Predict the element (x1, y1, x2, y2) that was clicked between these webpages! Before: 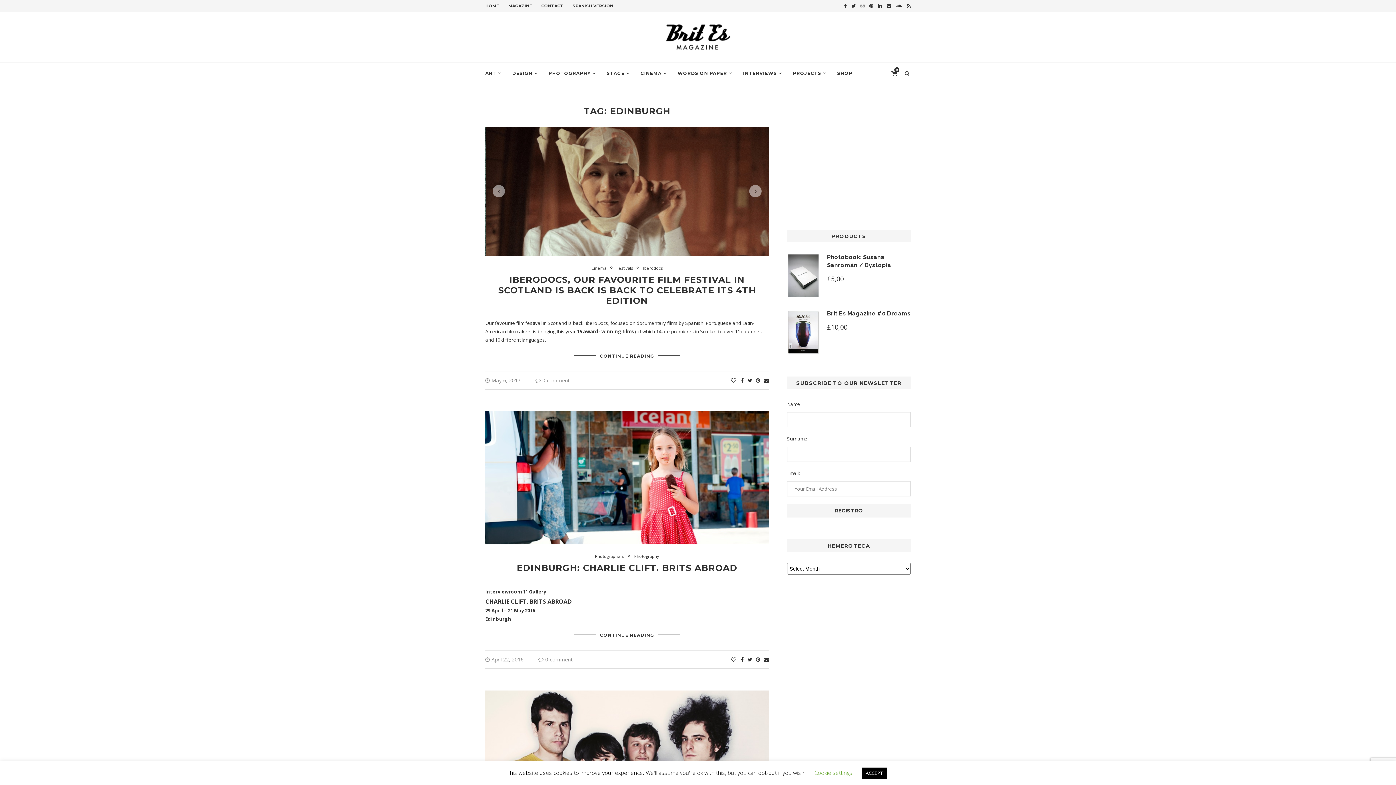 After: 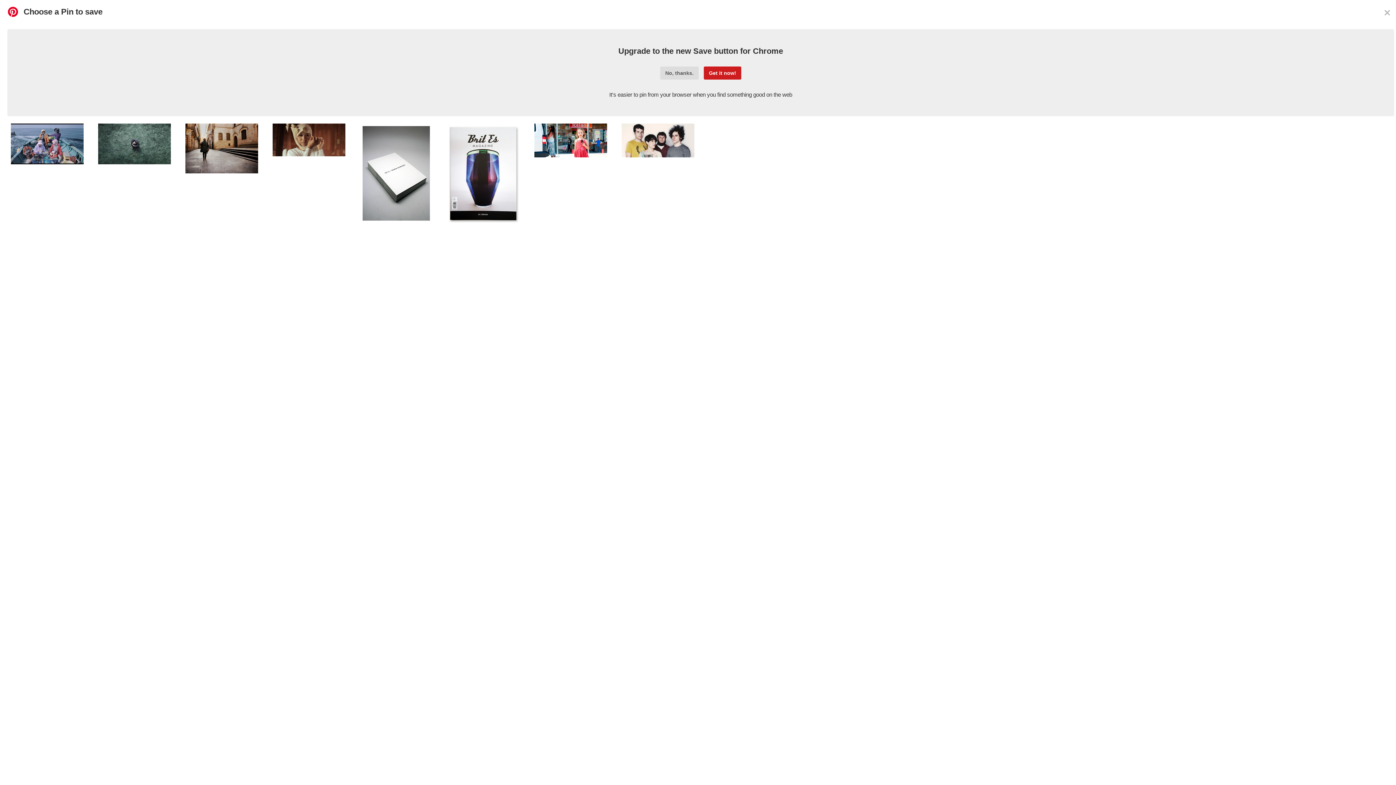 Action: bbox: (755, 376, 760, 383)